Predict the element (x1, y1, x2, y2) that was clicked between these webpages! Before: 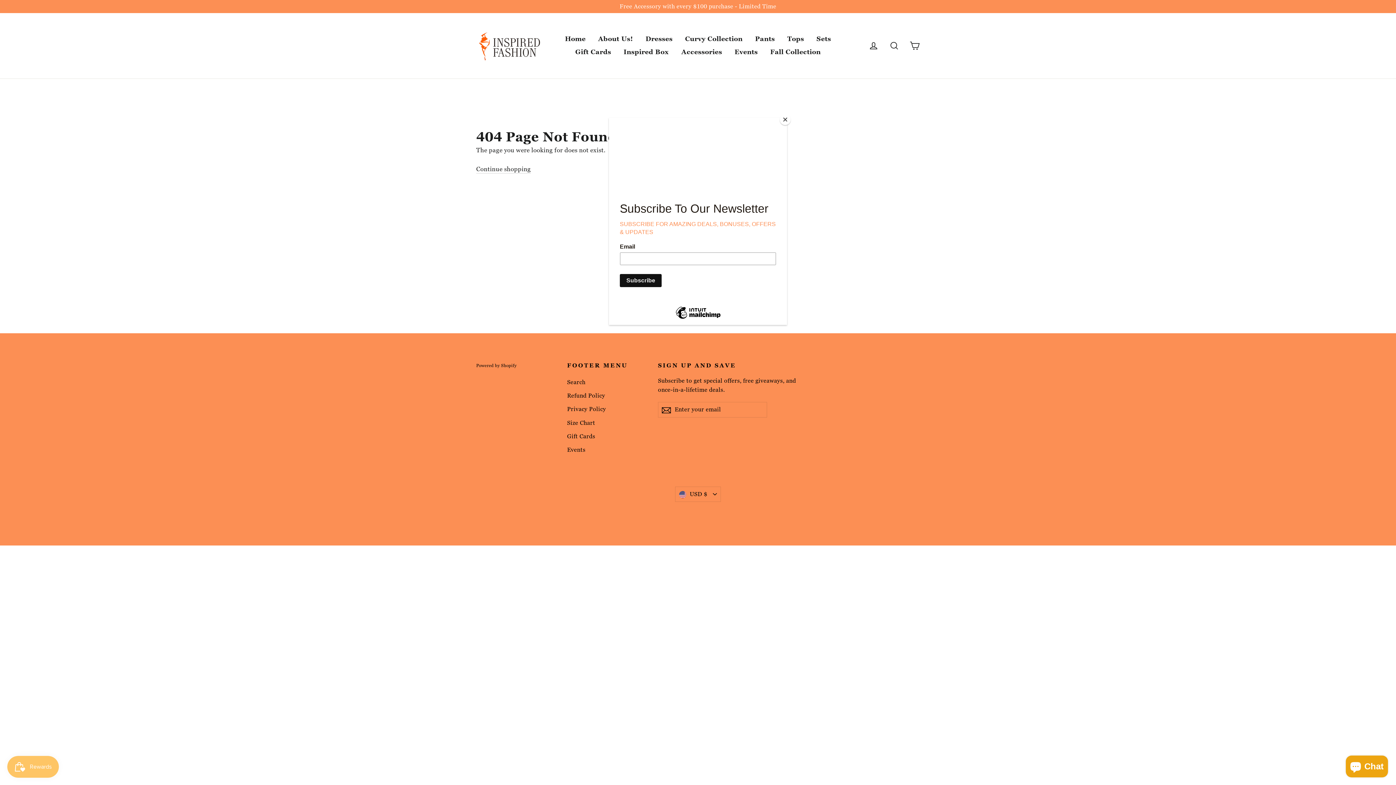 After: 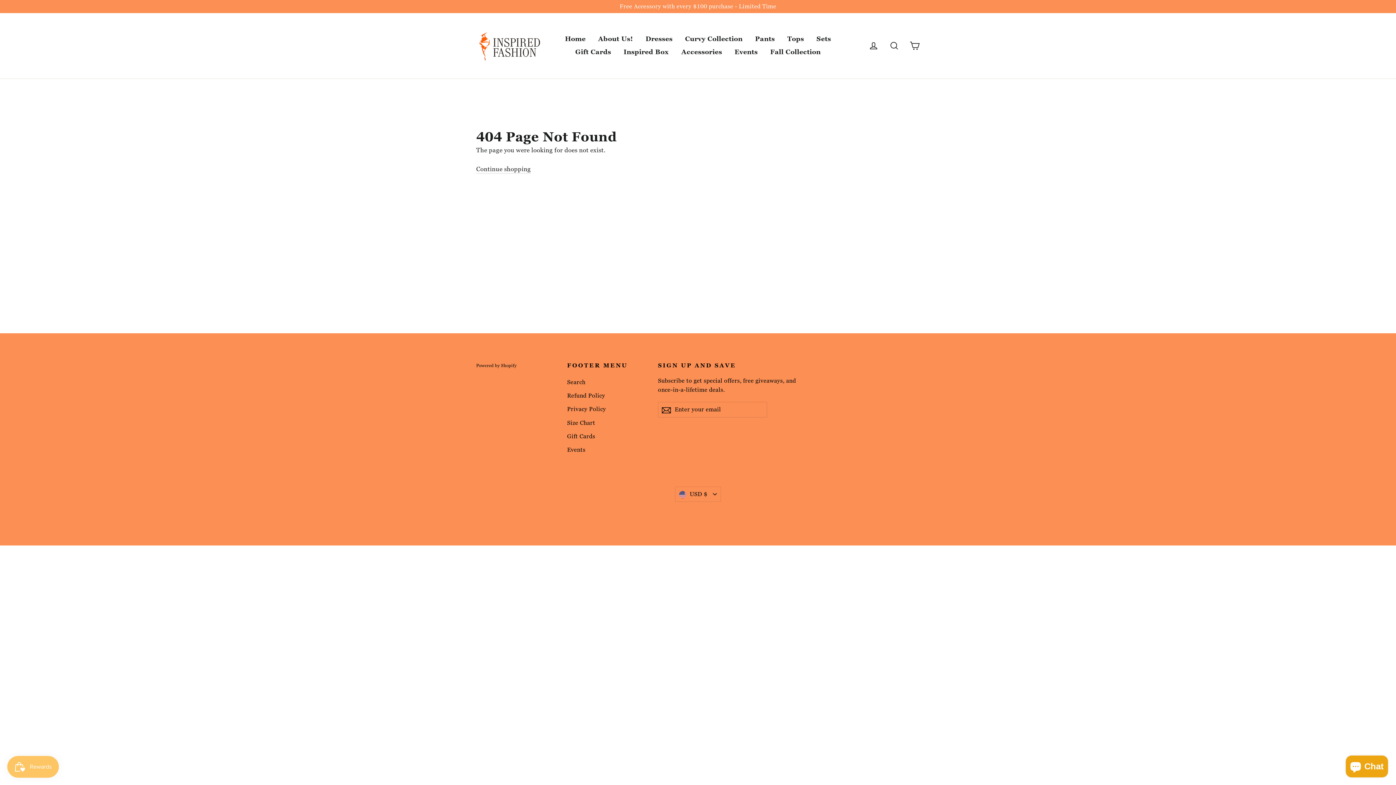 Action: label: Close bbox: (780, 114, 790, 125)